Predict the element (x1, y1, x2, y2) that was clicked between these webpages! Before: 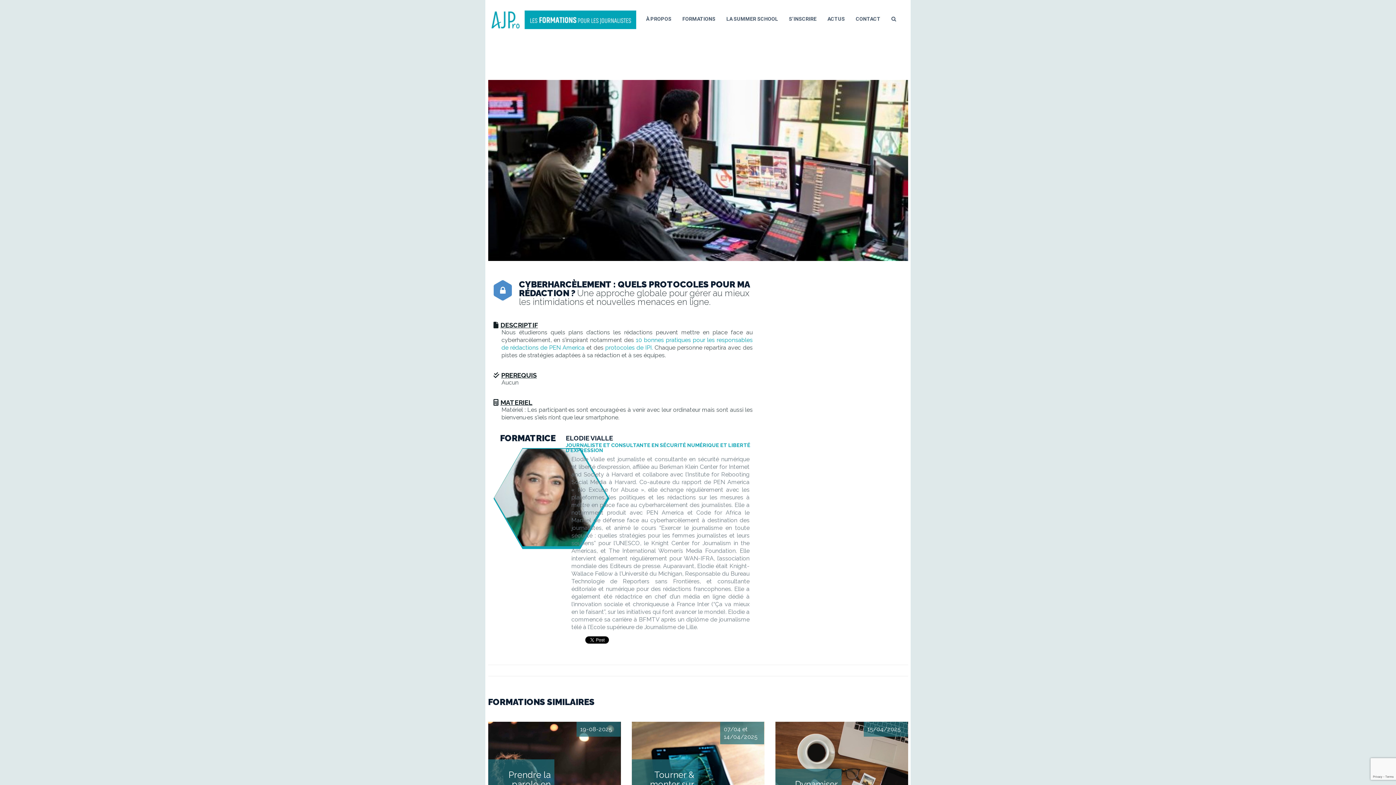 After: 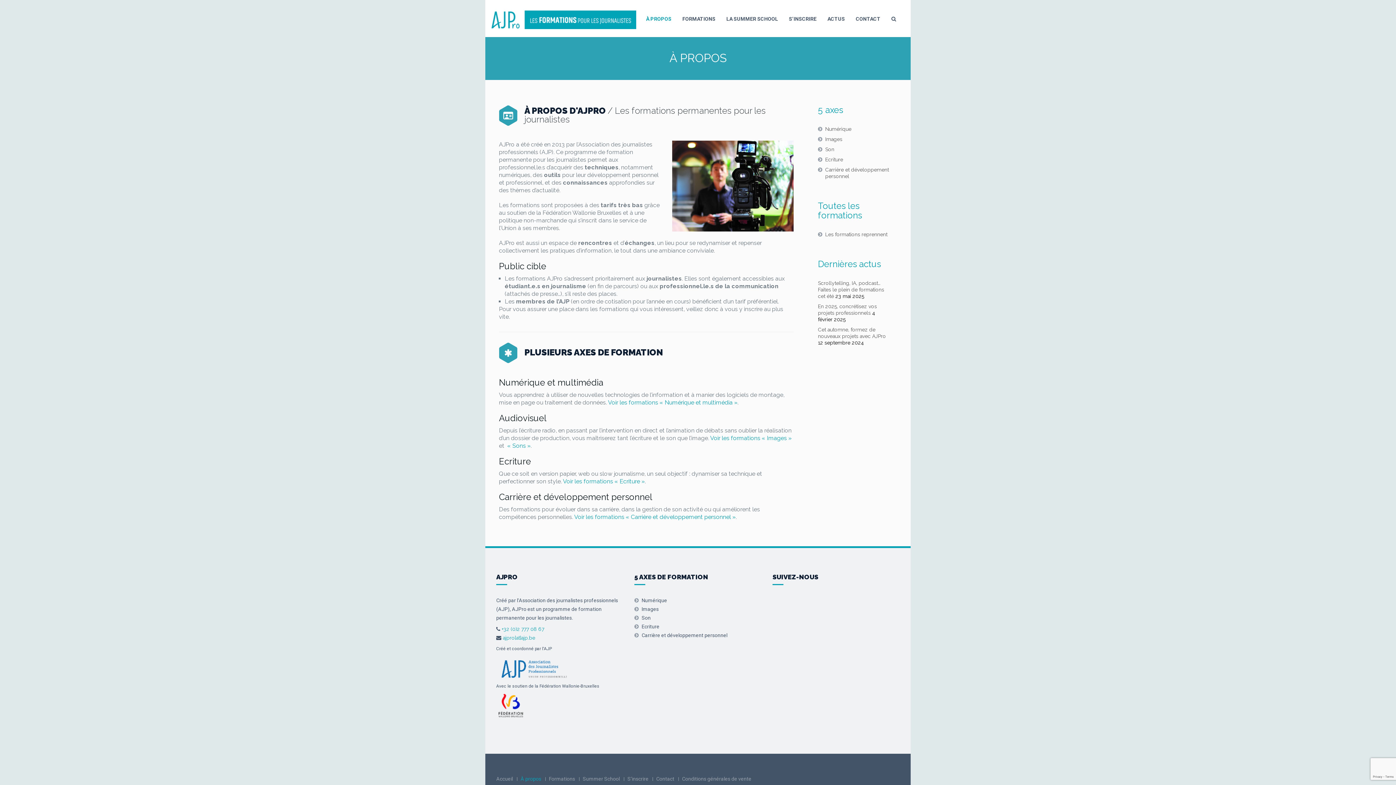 Action: label: À PROPOS bbox: (640, 10, 677, 26)